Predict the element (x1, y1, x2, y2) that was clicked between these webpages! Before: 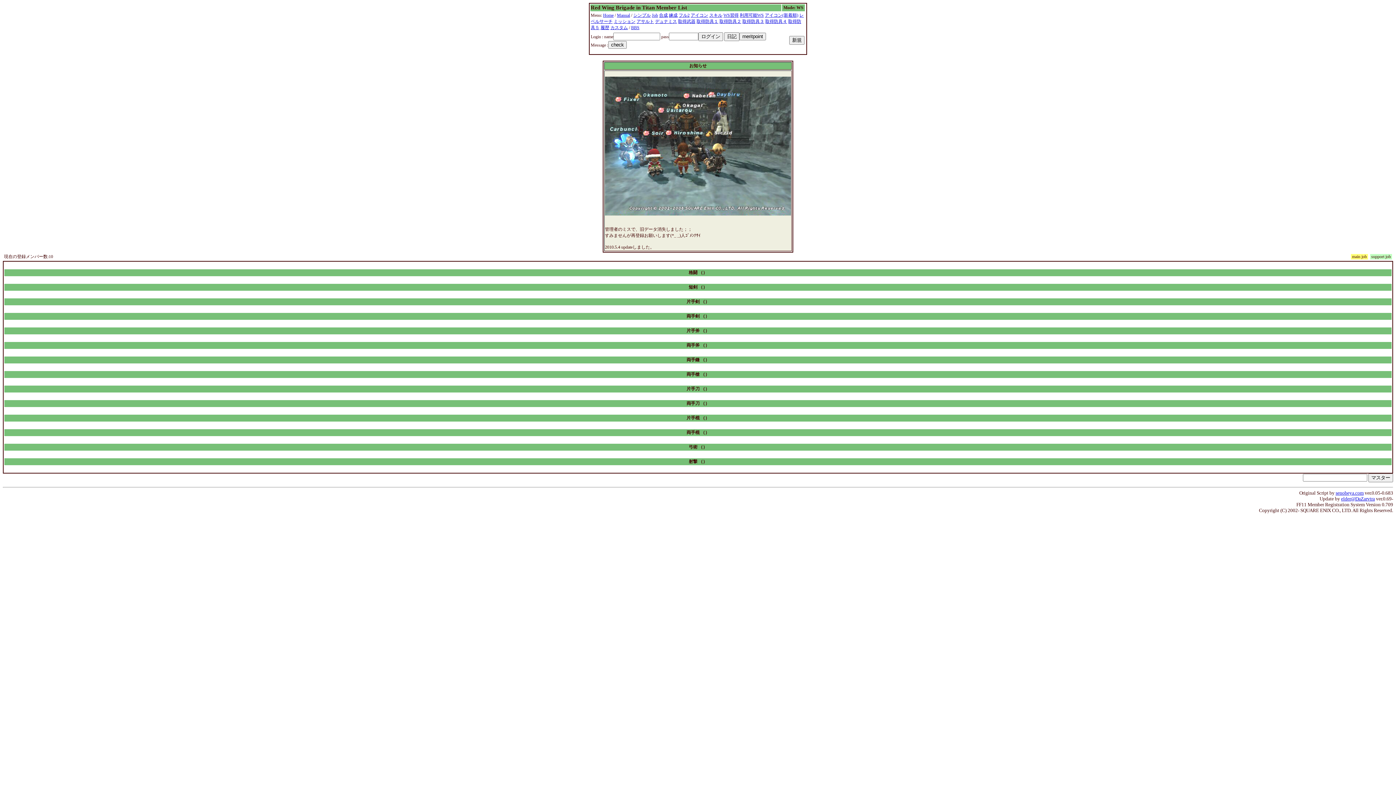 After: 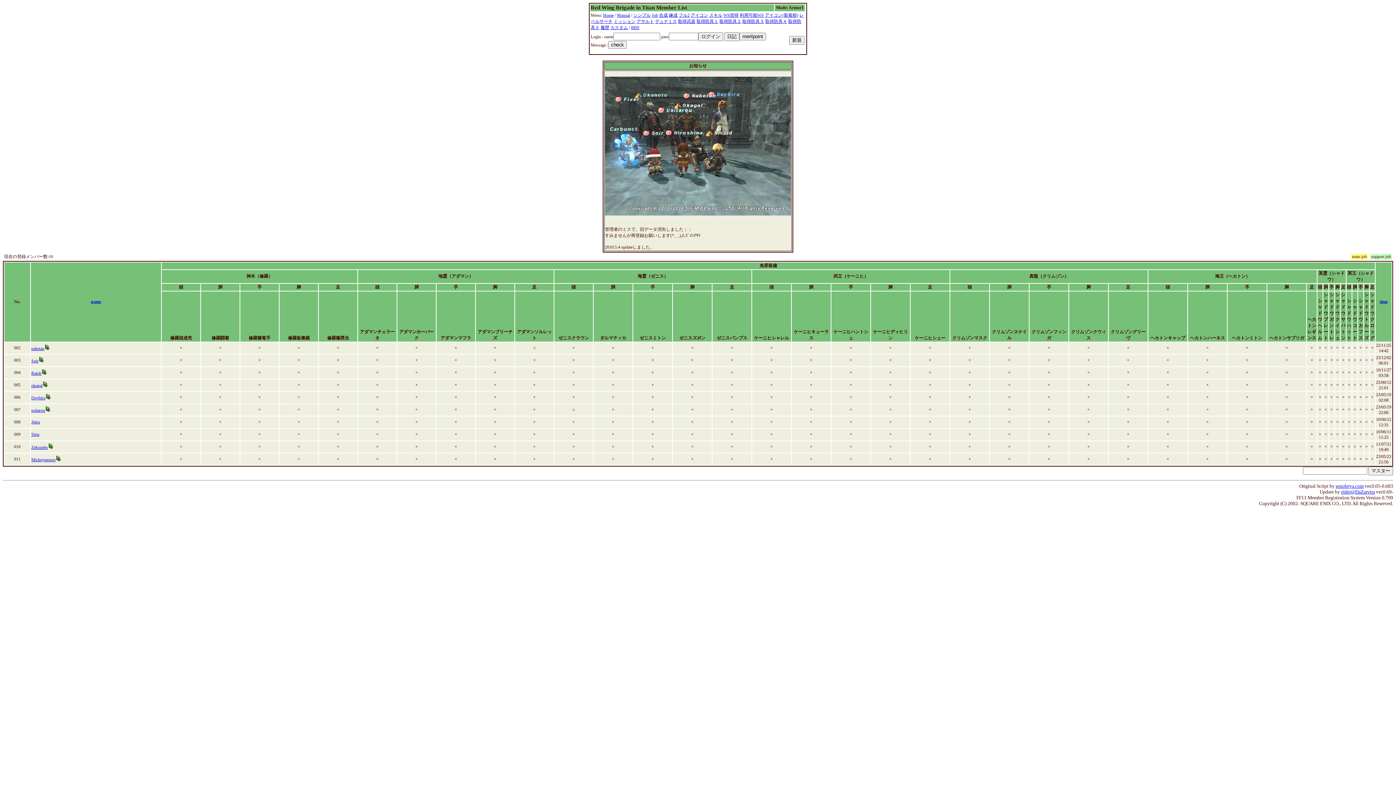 Action: bbox: (719, 18, 741, 24) label: 取得防具２